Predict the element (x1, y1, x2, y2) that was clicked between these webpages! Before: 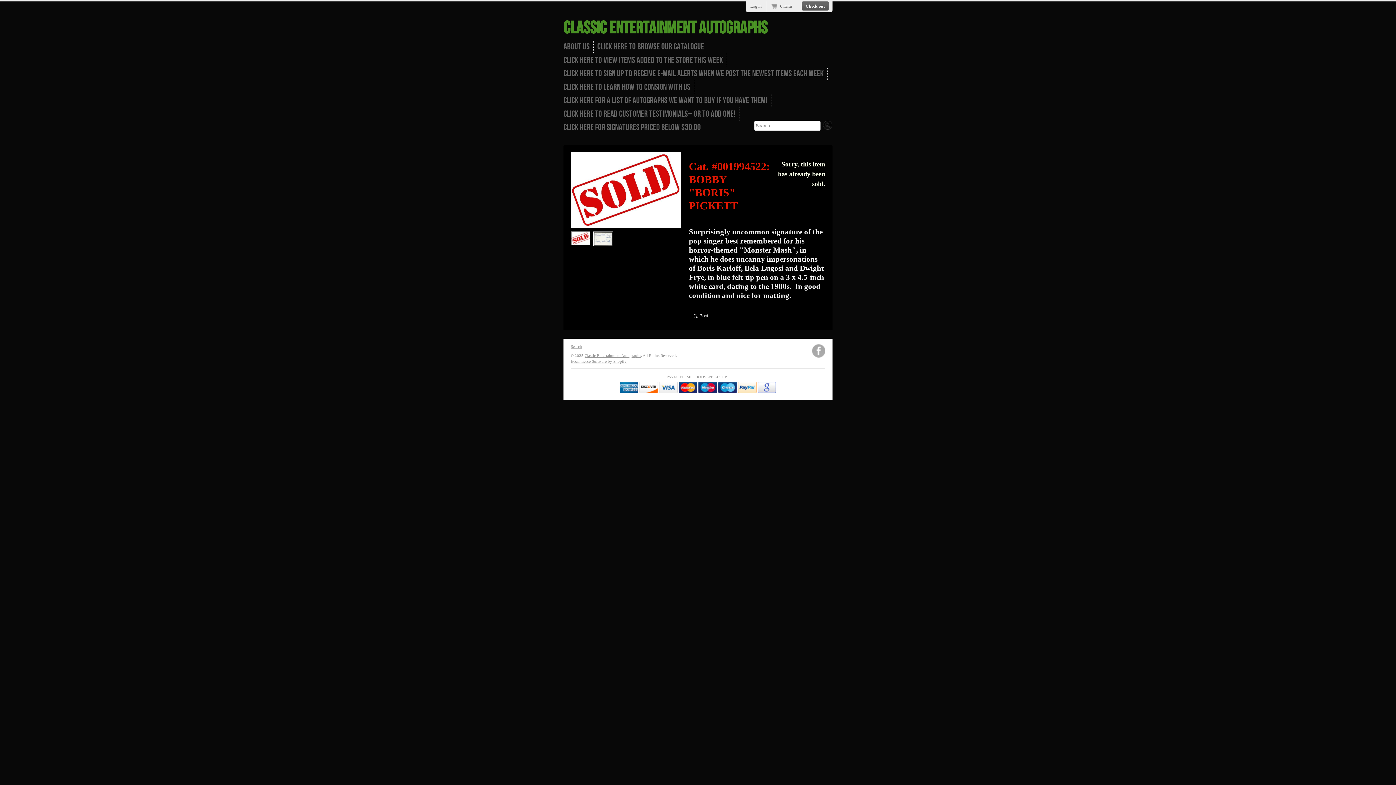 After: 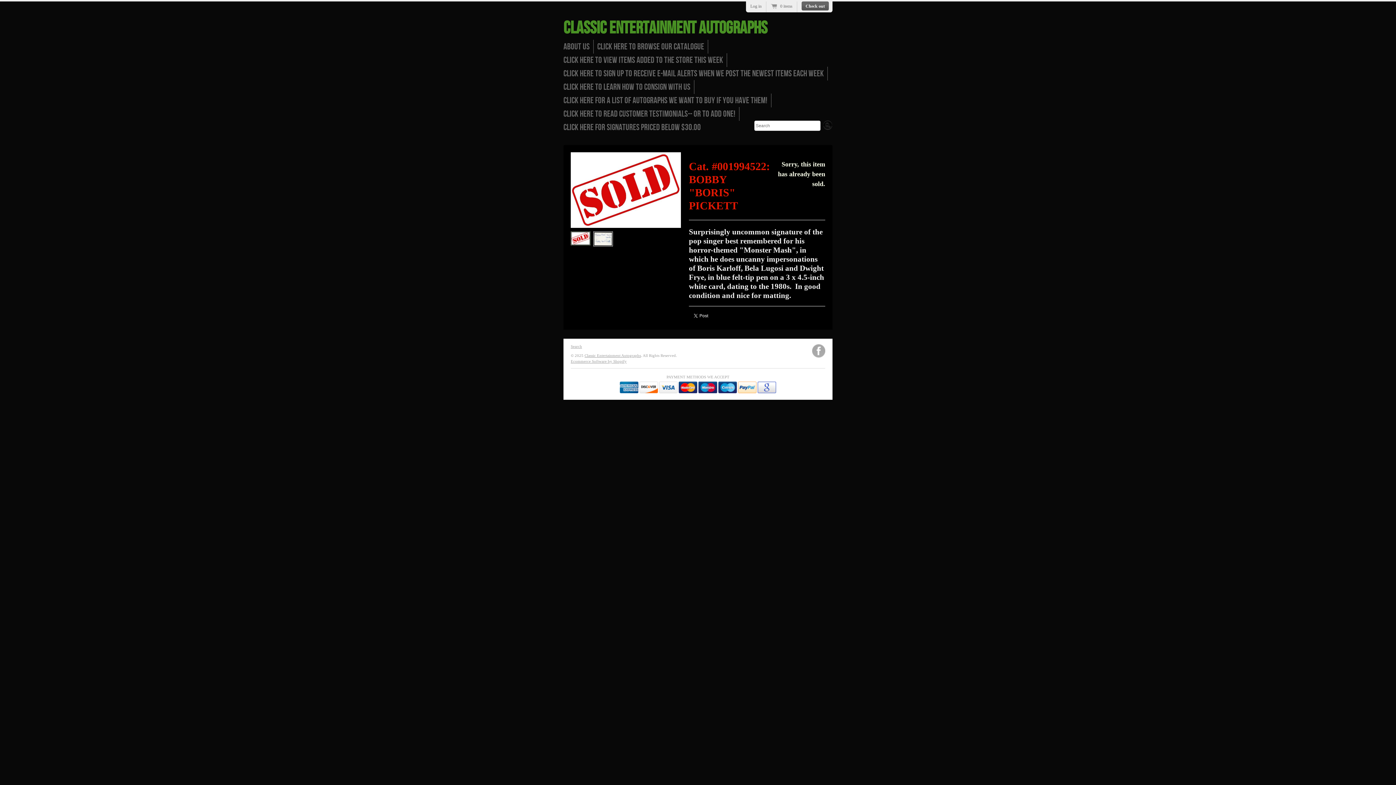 Action: bbox: (570, 231, 590, 245)